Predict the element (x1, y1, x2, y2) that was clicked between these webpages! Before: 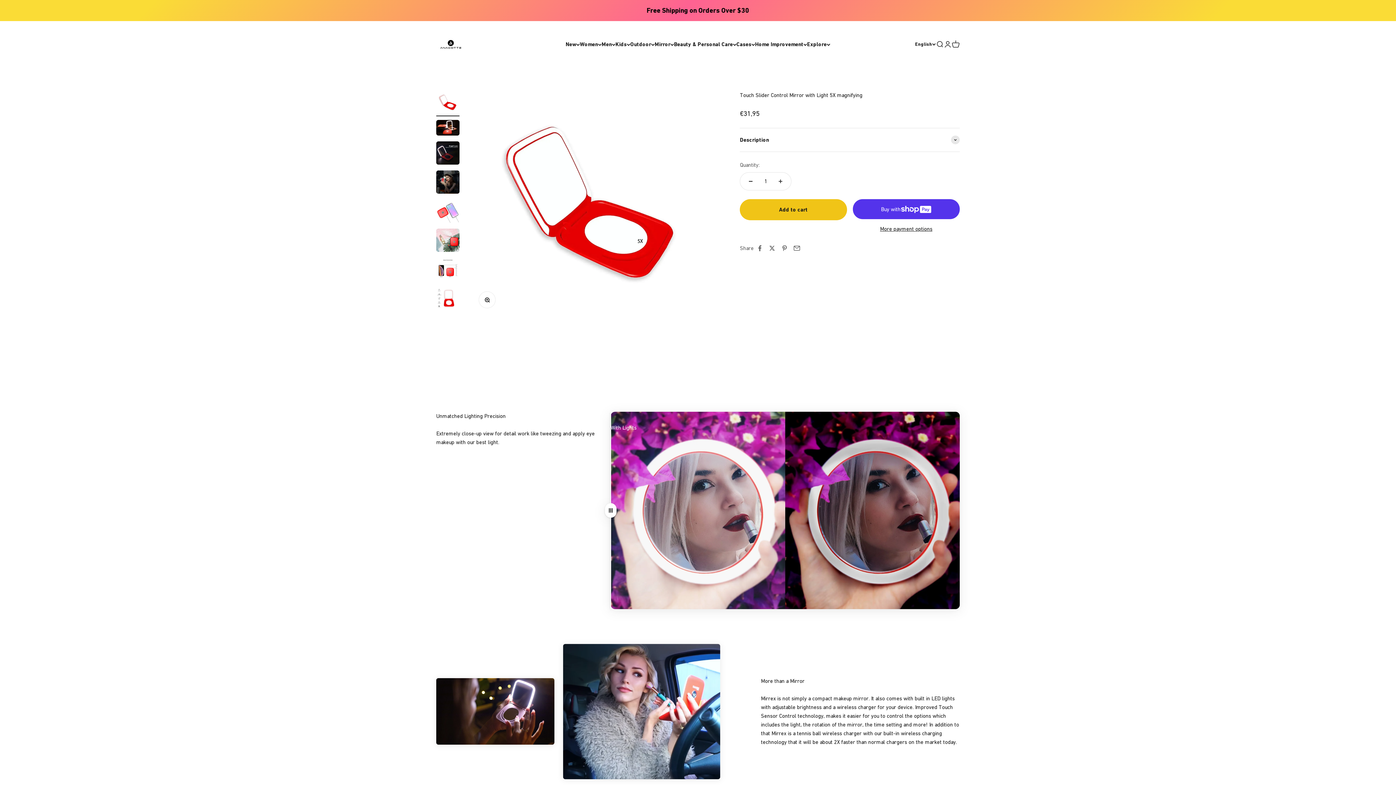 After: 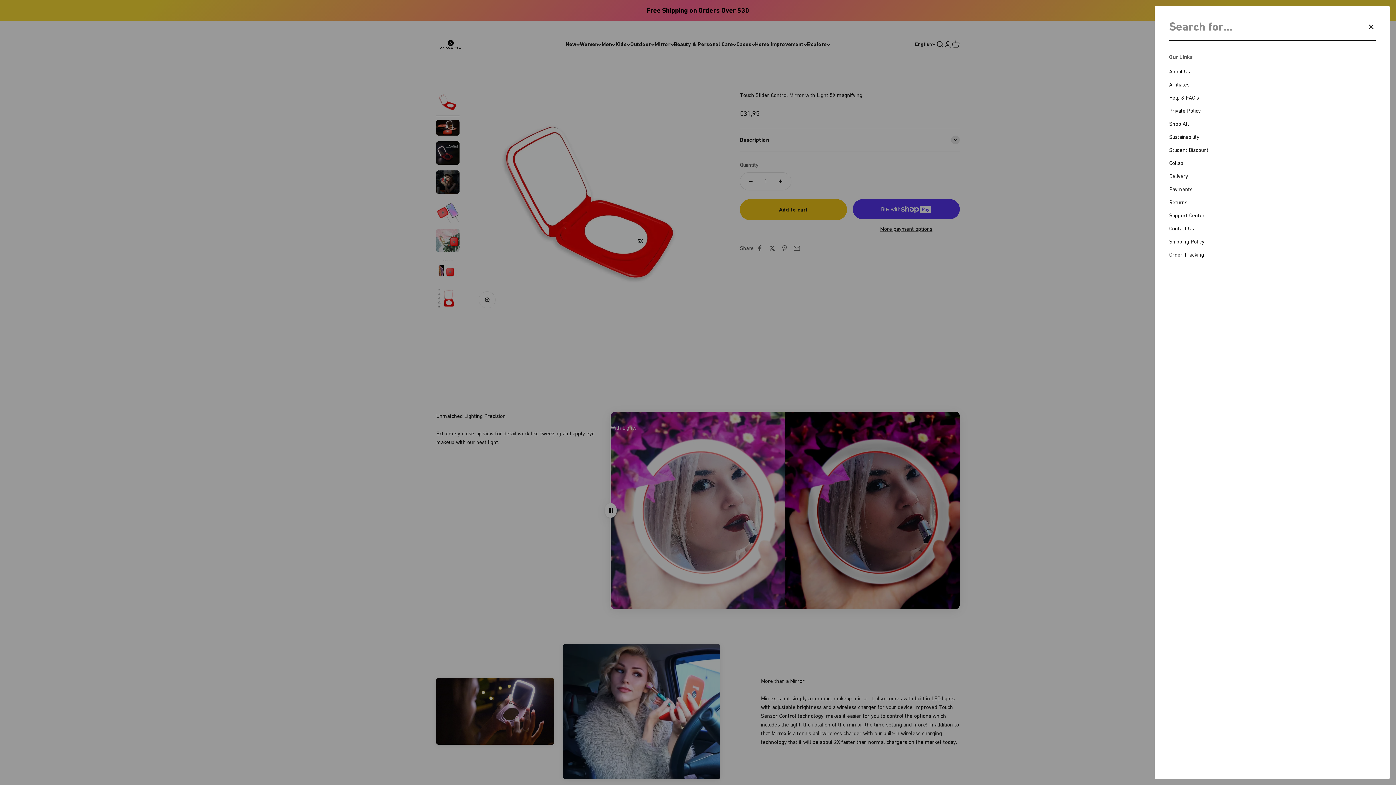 Action: label: Search bbox: (936, 40, 944, 48)